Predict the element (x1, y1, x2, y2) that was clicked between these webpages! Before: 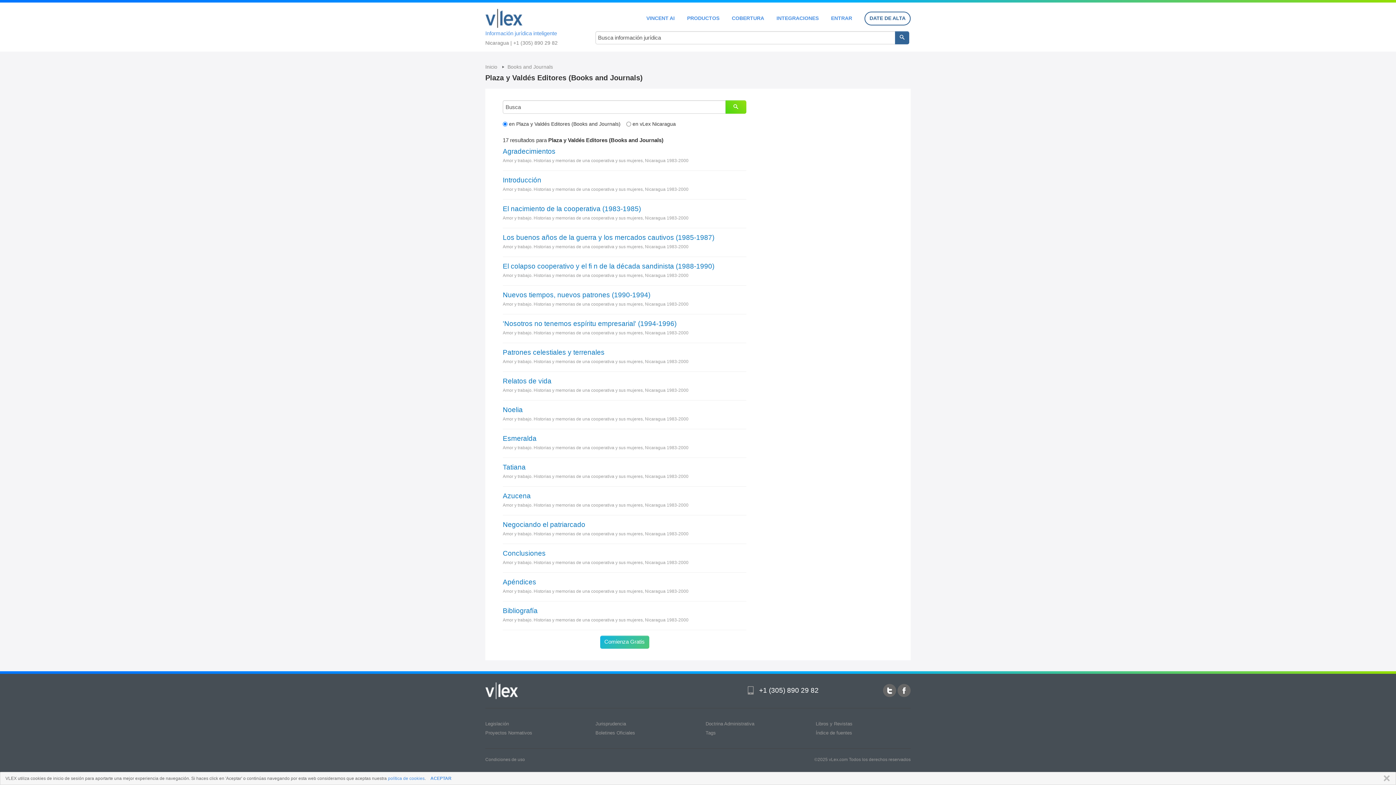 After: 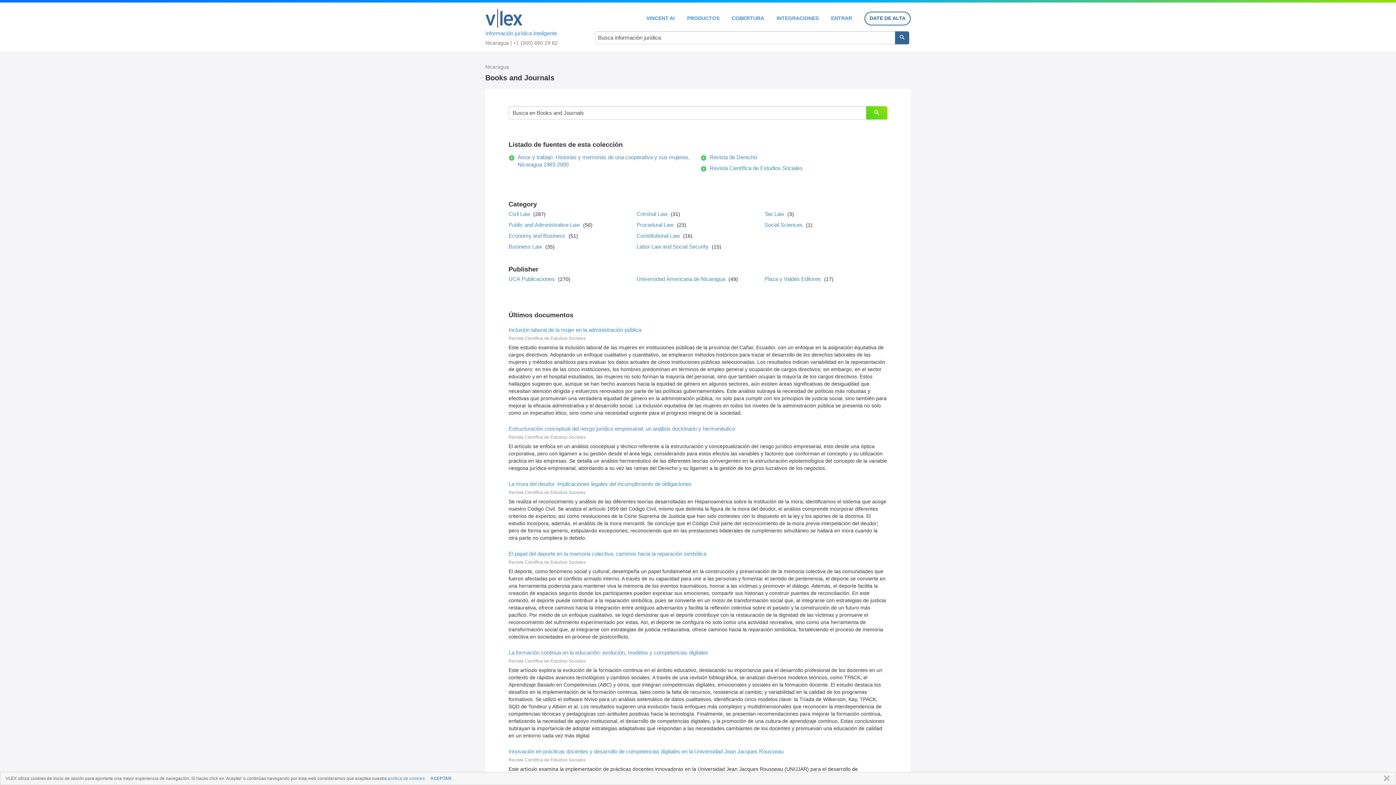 Action: bbox: (816, 721, 852, 726) label: Libros y Revistas